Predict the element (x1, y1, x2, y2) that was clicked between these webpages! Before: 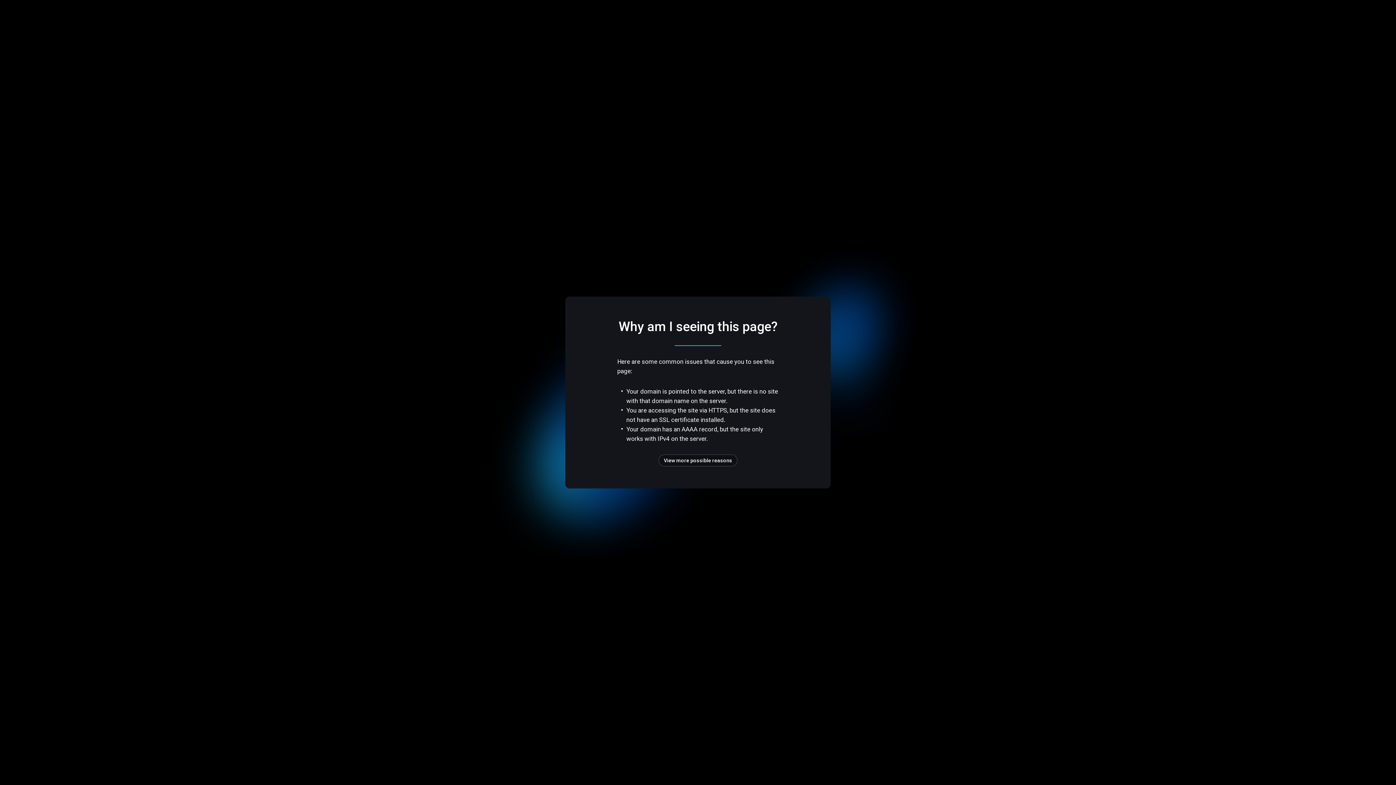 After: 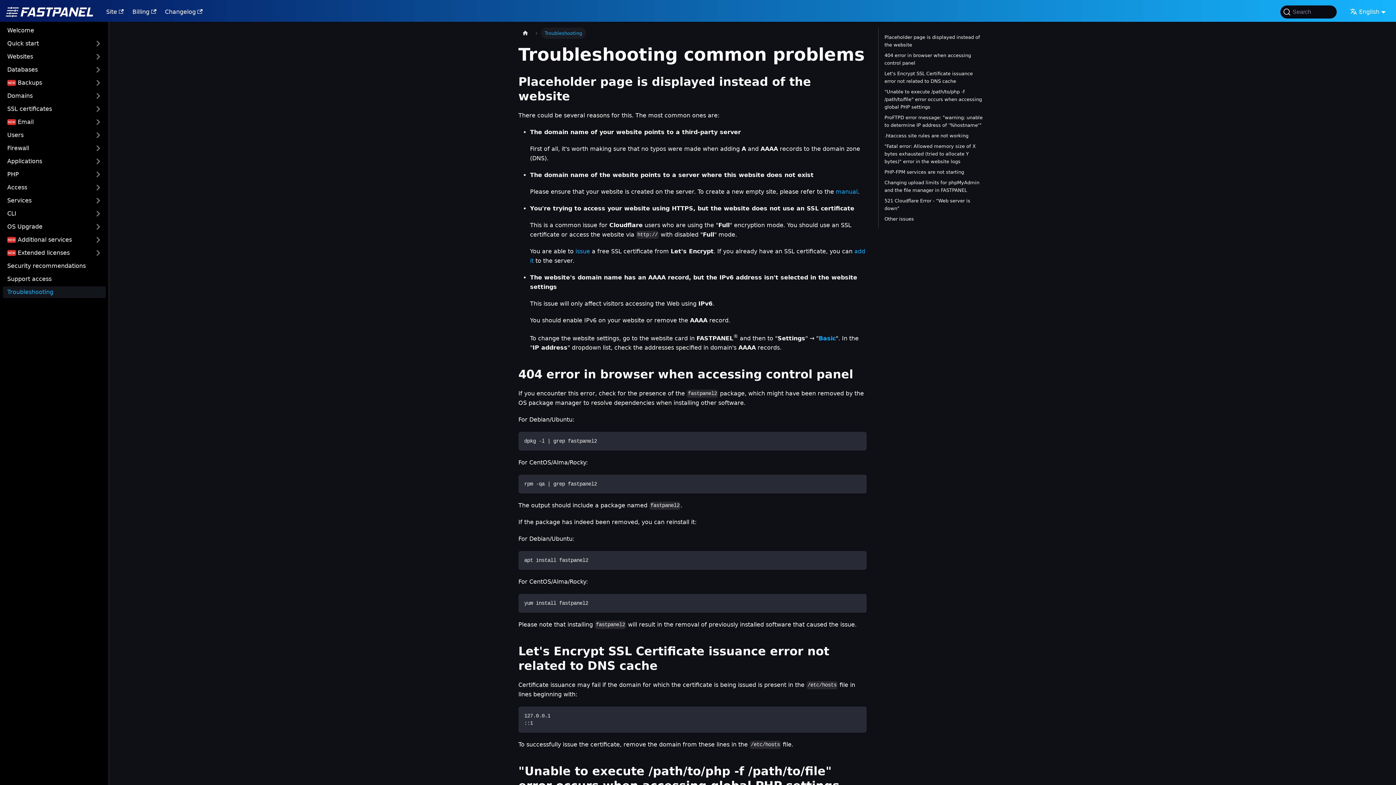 Action: bbox: (658, 454, 737, 466) label: View more possible reasons